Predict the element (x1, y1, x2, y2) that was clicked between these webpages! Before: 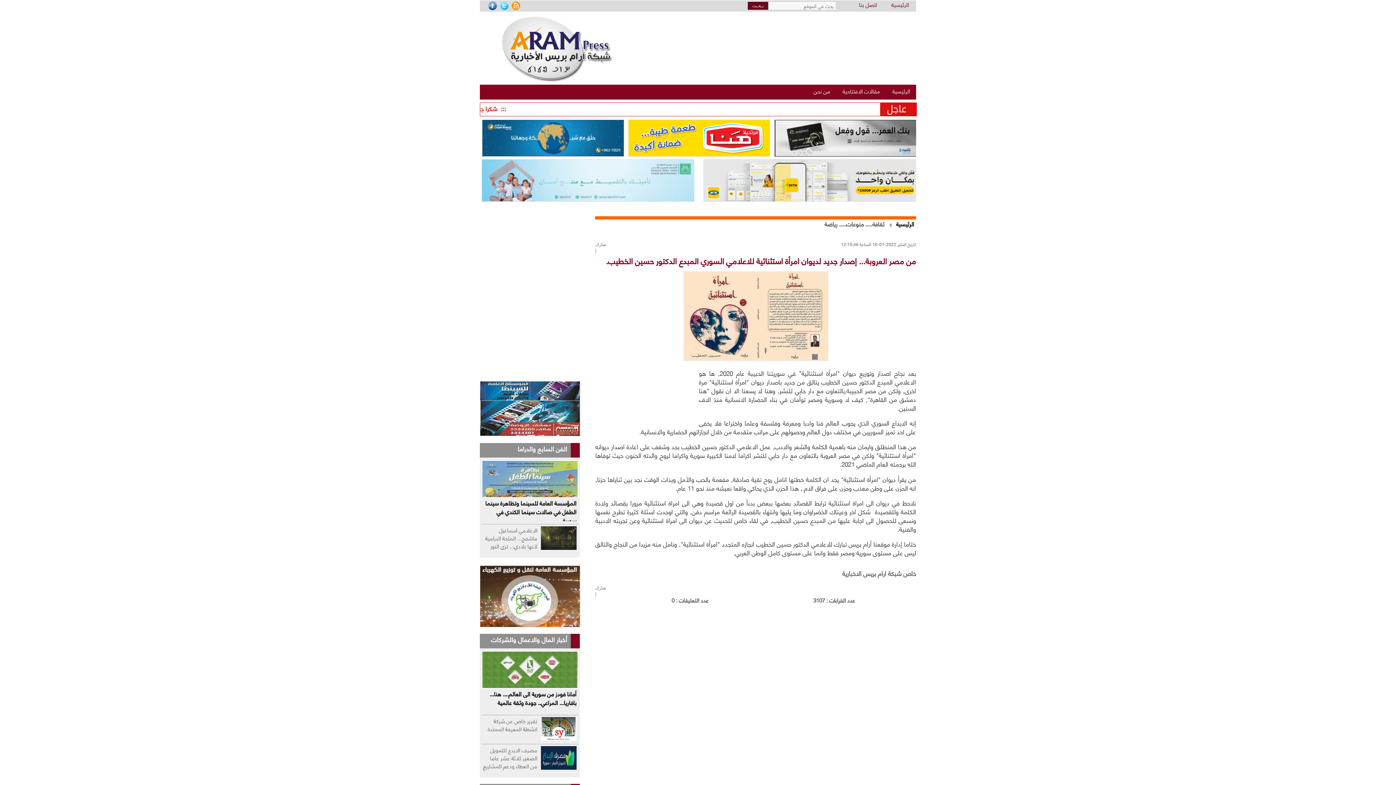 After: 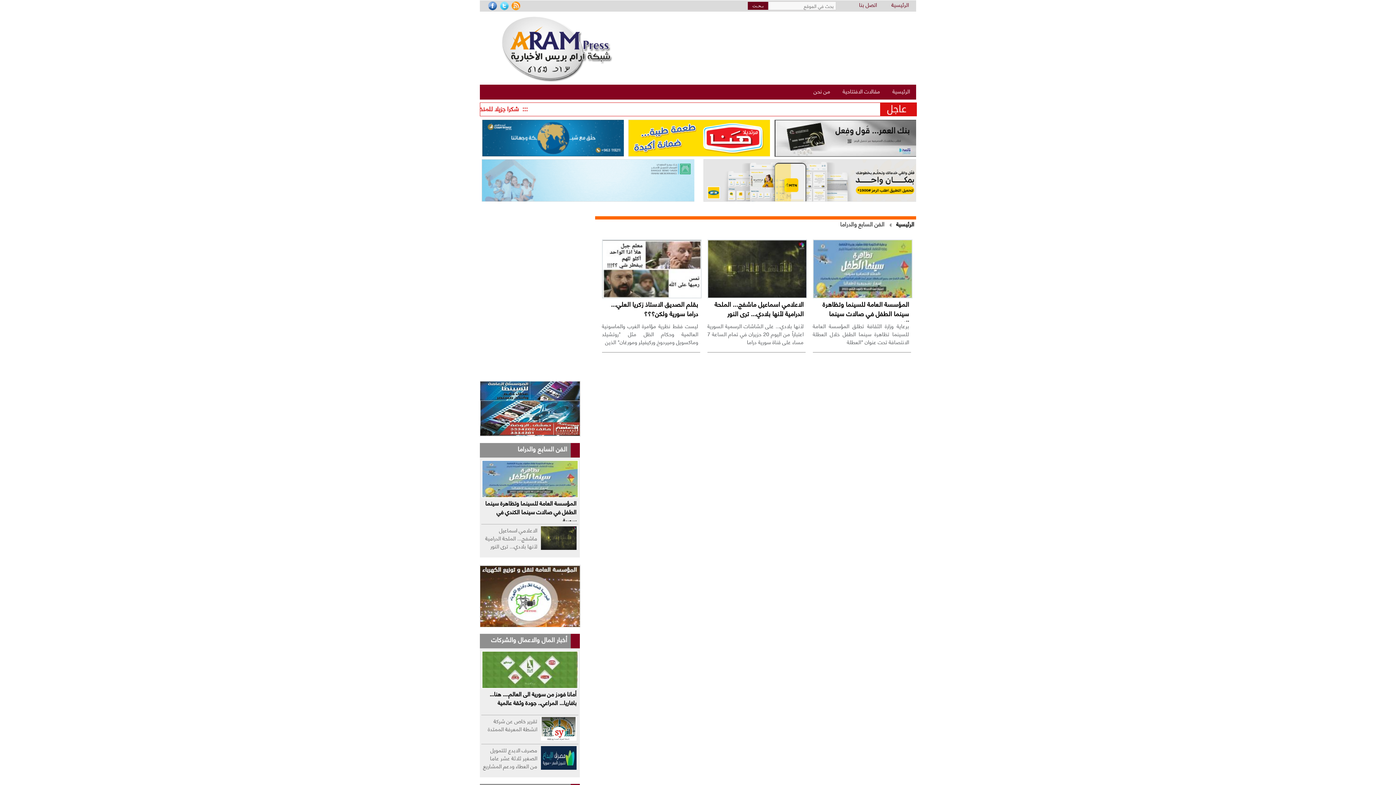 Action: bbox: (480, 443, 570, 454) label: الفن السابع والدراما